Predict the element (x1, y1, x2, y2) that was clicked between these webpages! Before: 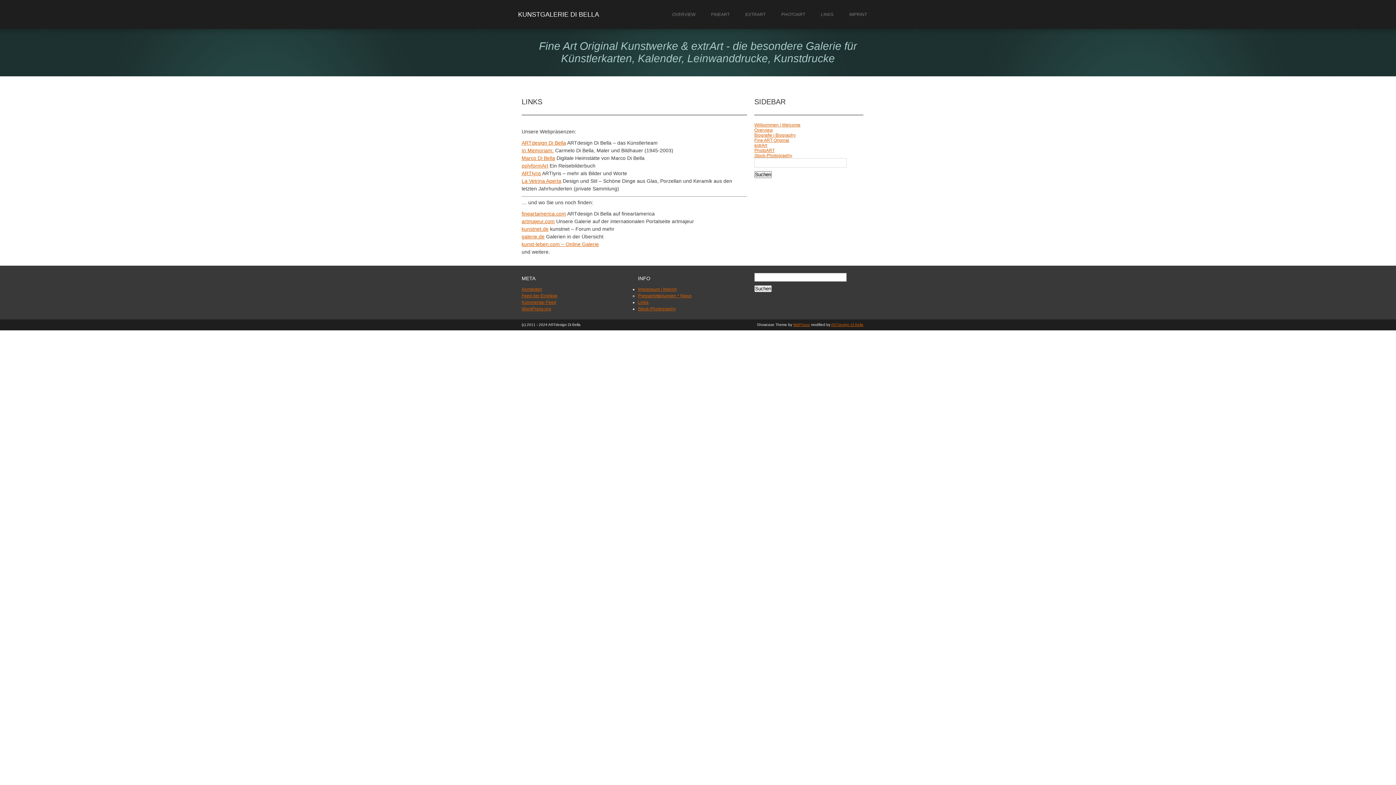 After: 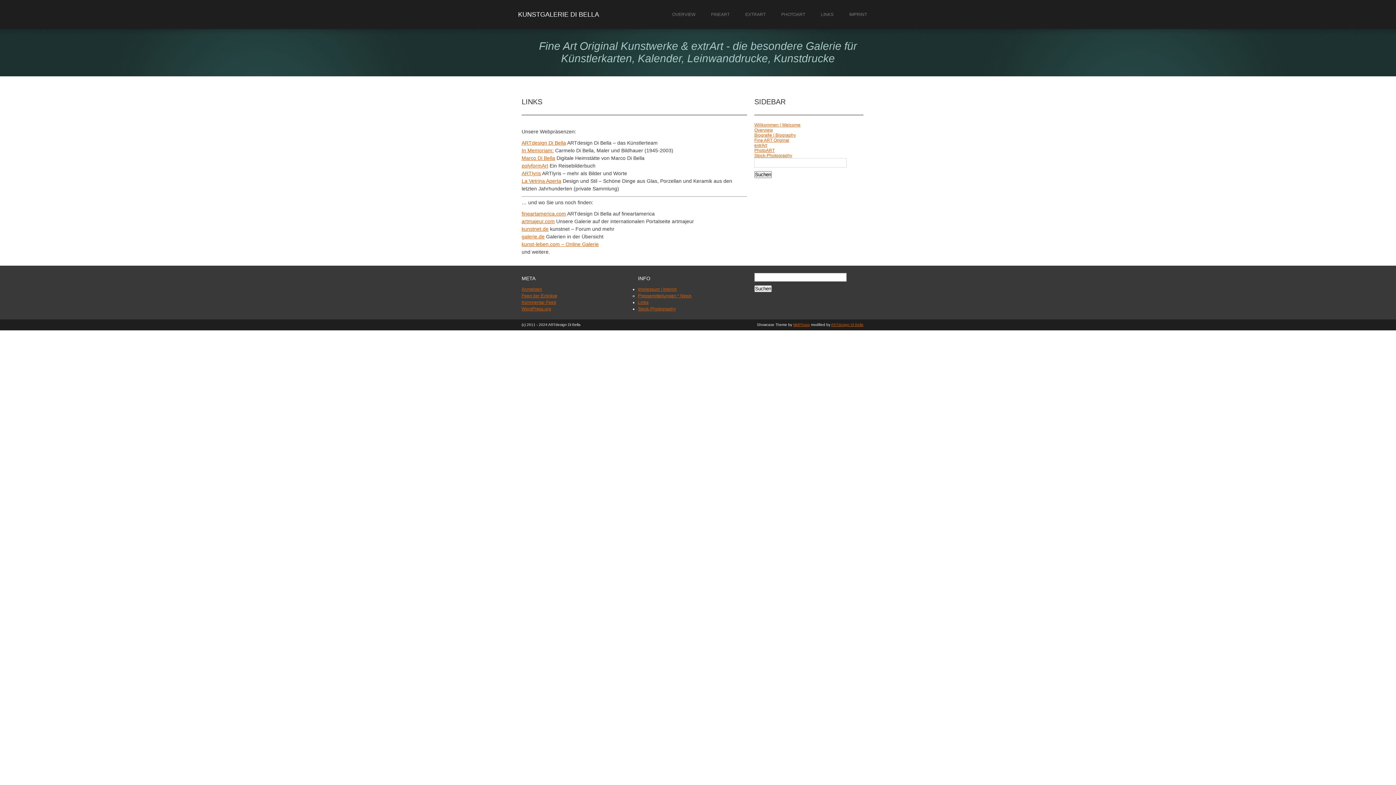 Action: bbox: (521, 178, 561, 184) label: La Vetrina Aperta